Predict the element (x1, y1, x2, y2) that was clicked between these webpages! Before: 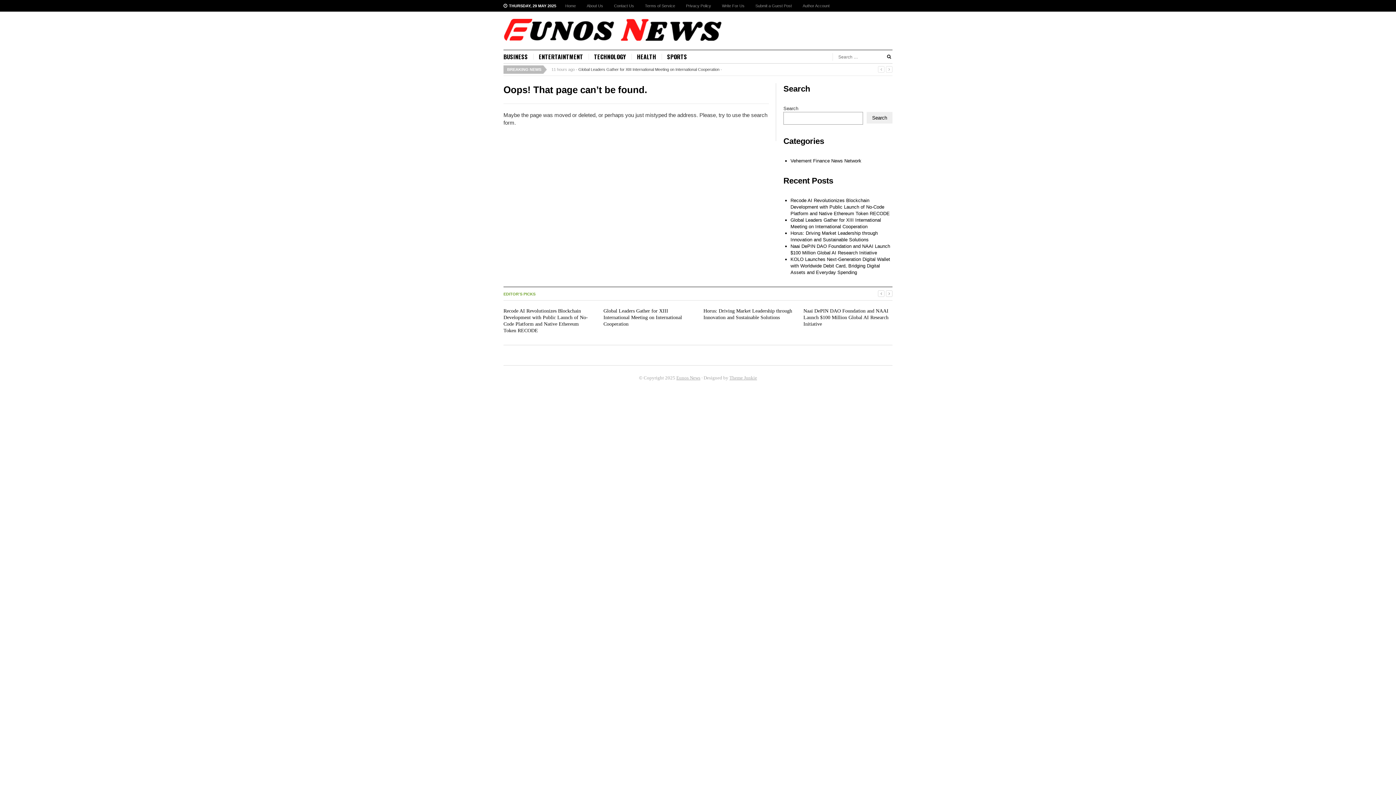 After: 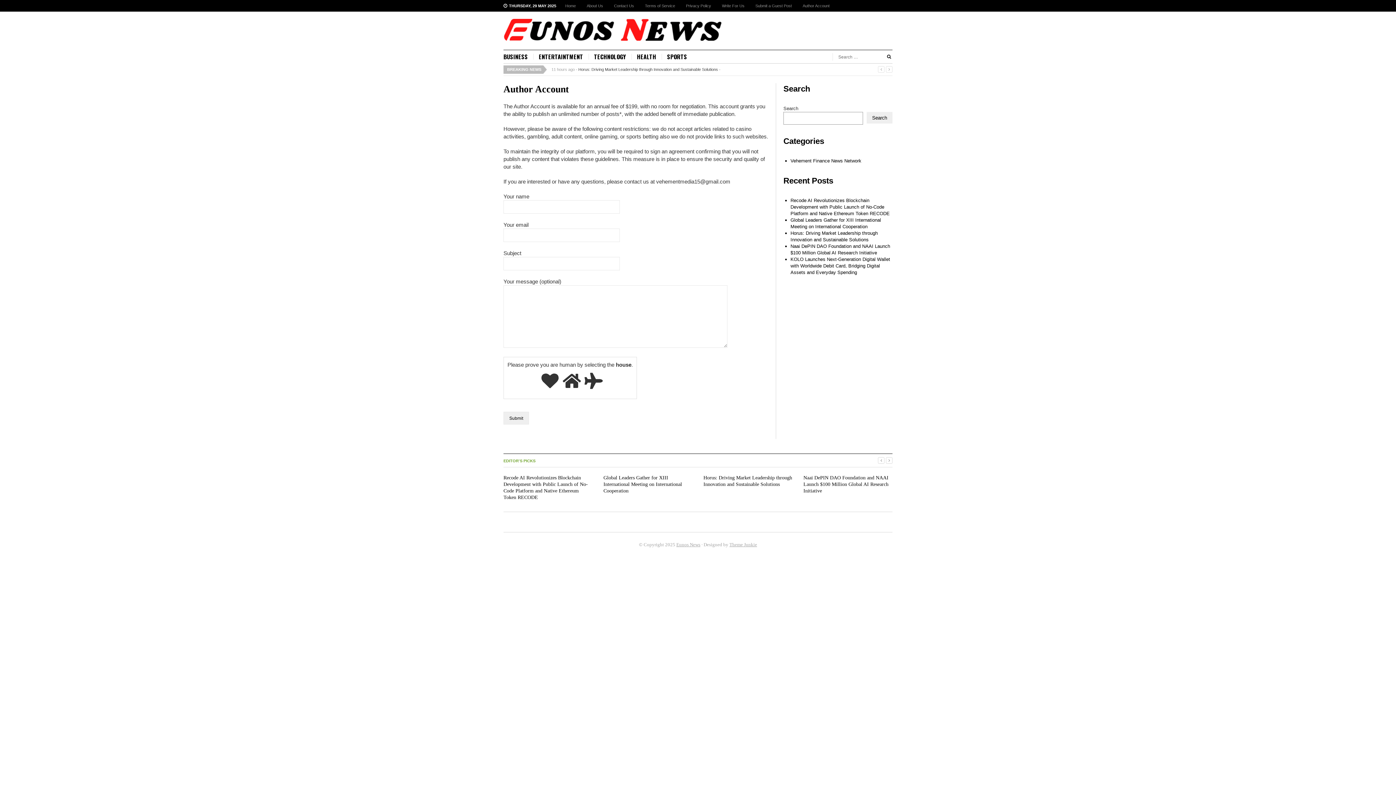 Action: label: Author Account bbox: (797, 0, 835, 11)